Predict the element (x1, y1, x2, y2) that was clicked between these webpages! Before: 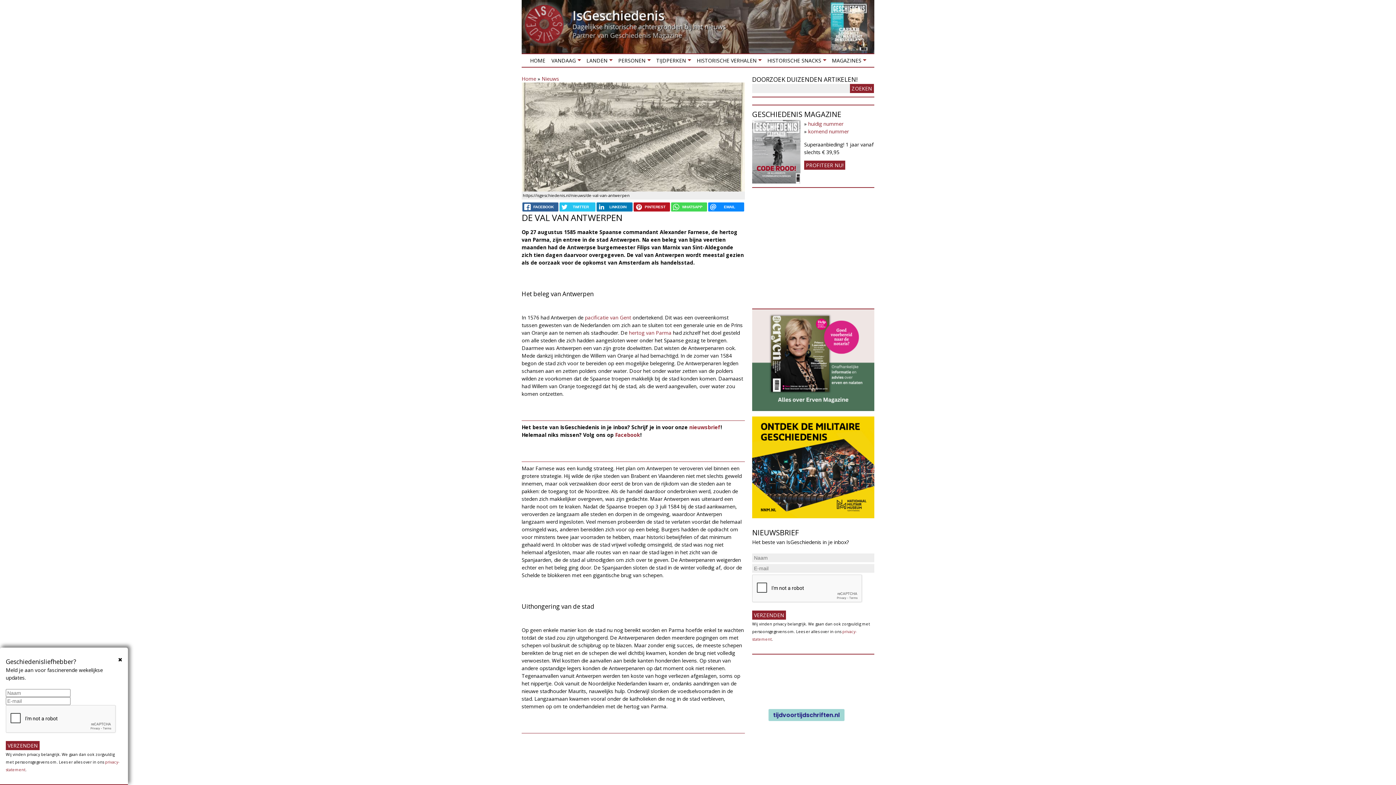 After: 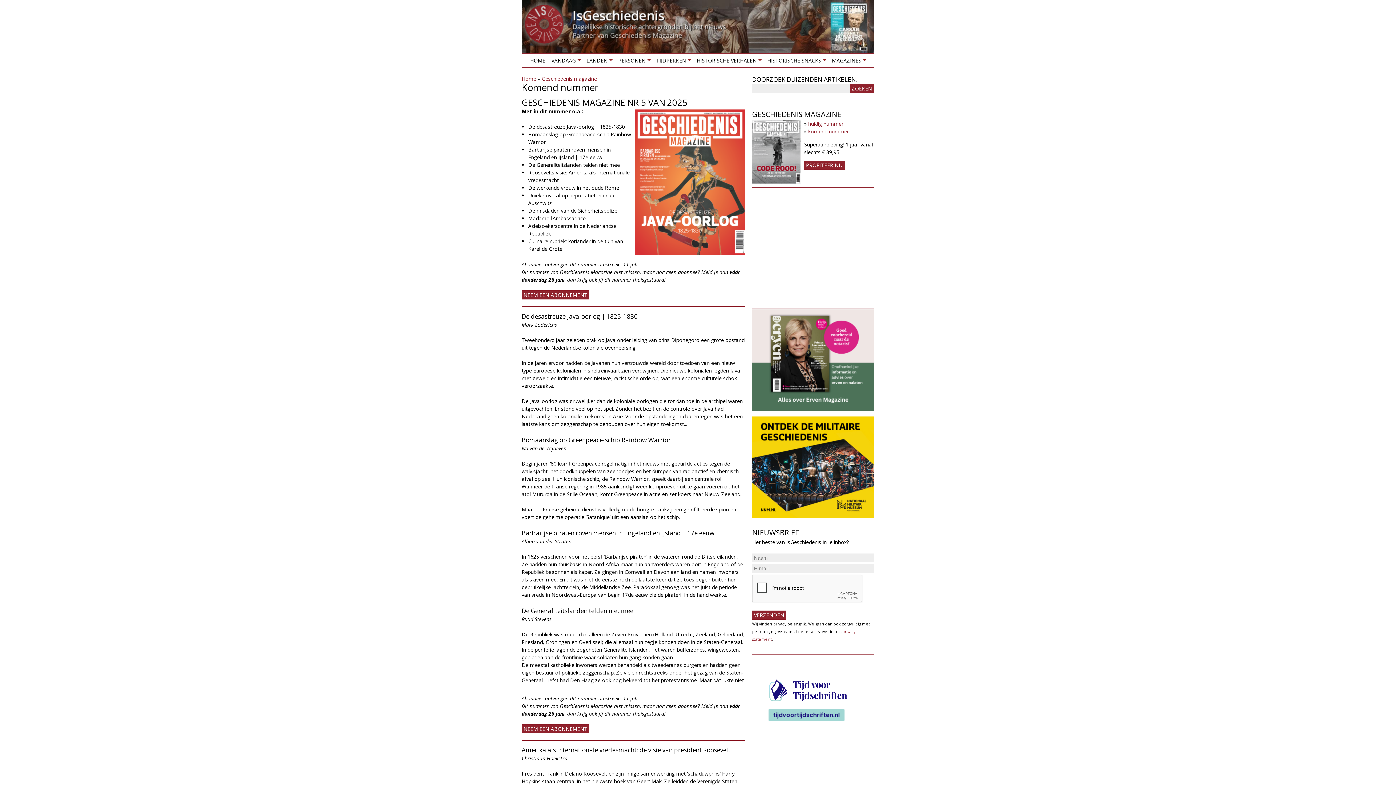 Action: bbox: (808, 128, 849, 134) label: komend nummer